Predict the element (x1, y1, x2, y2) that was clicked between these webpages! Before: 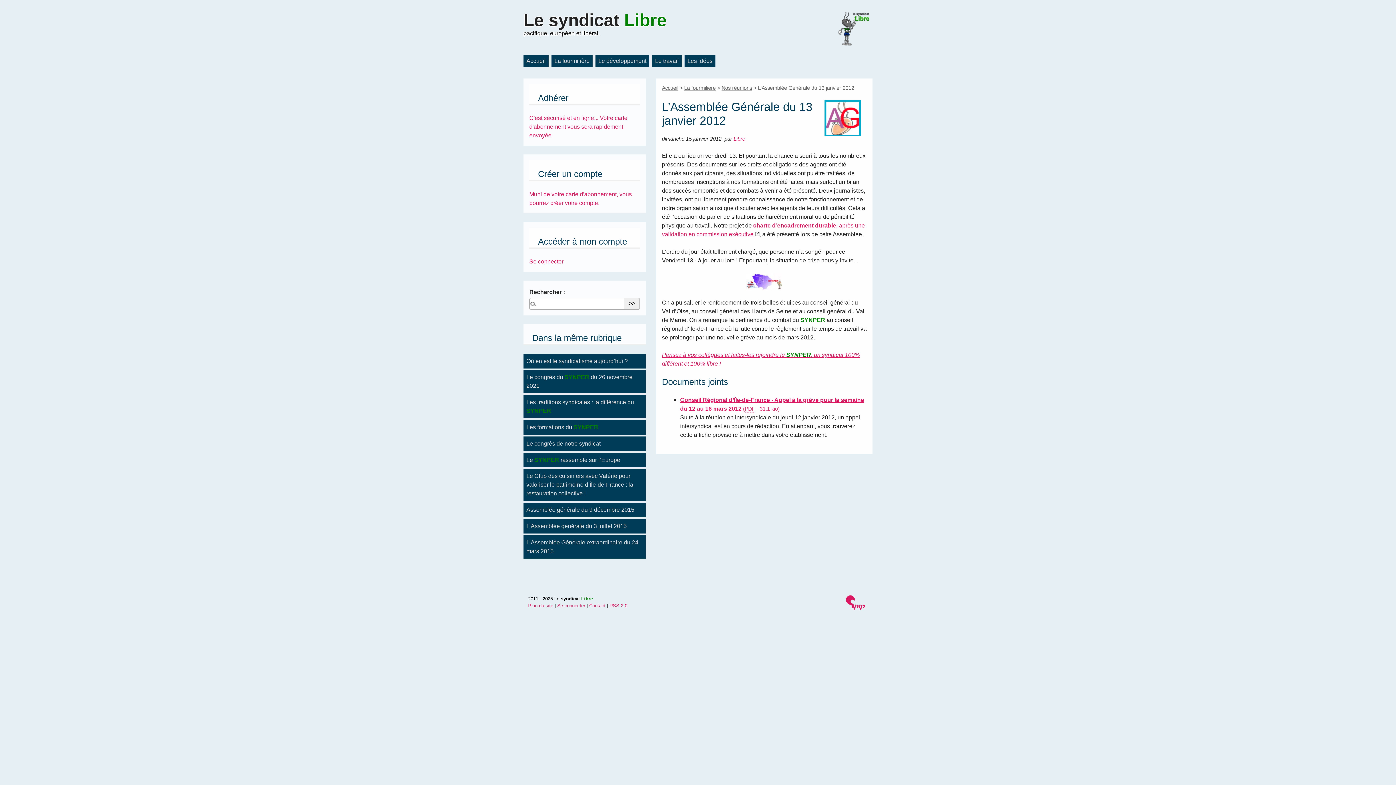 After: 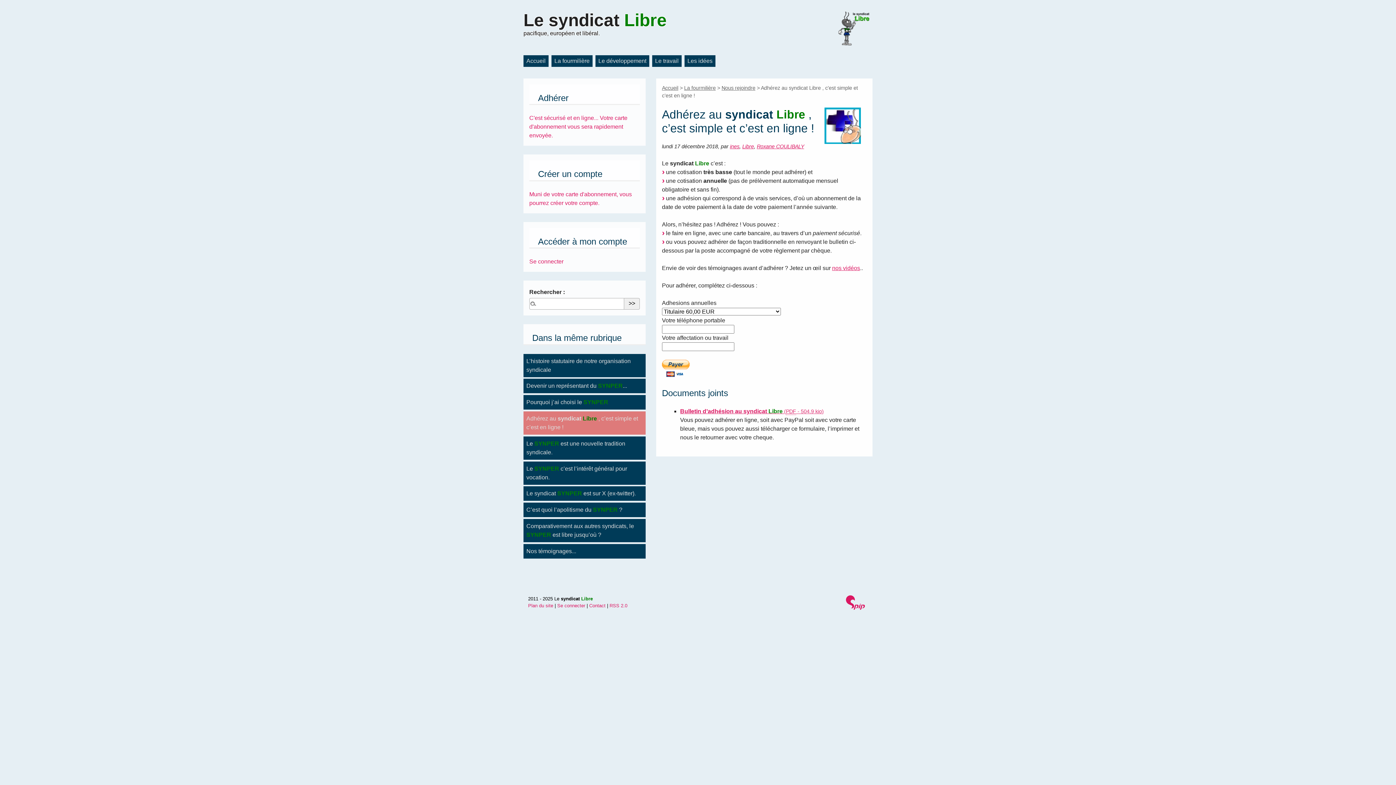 Action: label: C'est sécurisé et en ligne... Votre carte d'abonnement vous sera rapidement envoyée. bbox: (529, 115, 627, 138)